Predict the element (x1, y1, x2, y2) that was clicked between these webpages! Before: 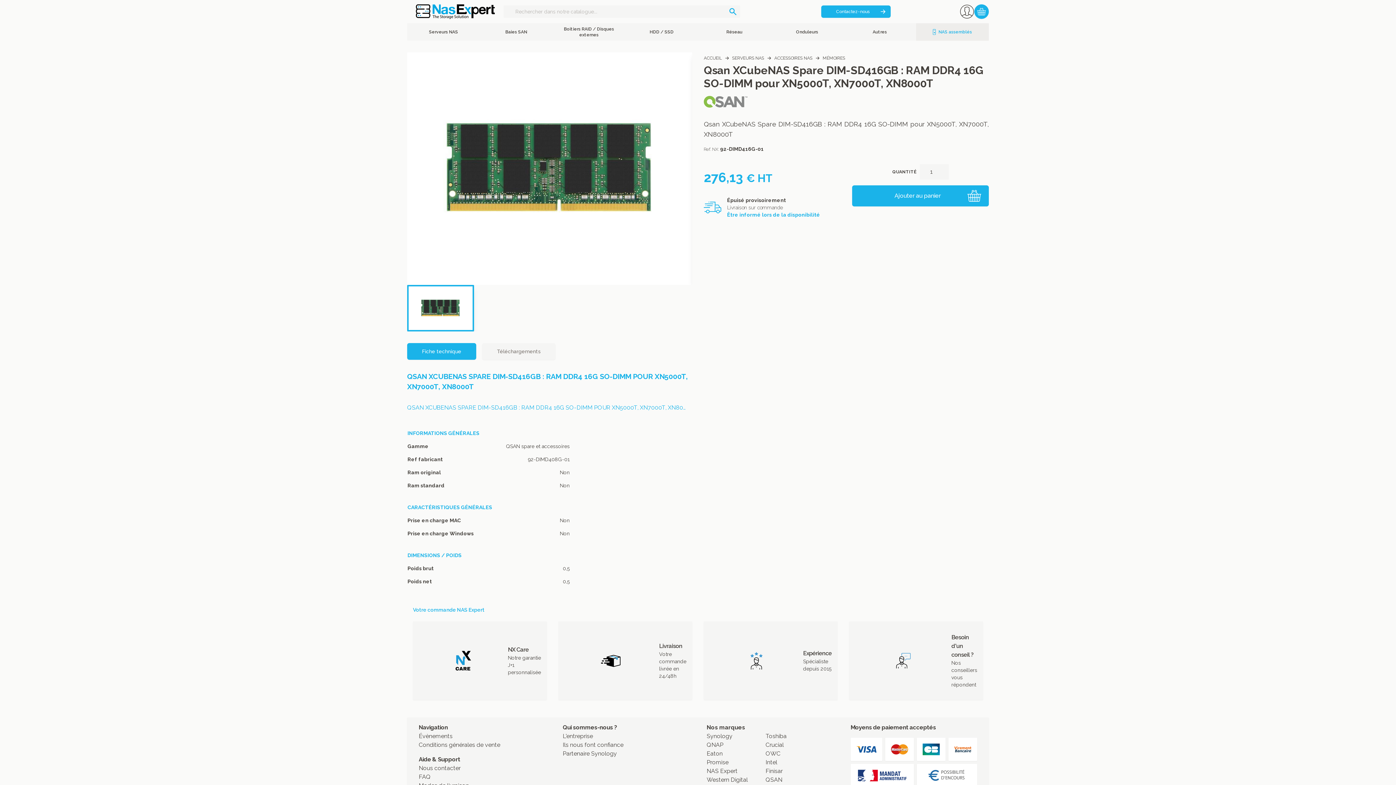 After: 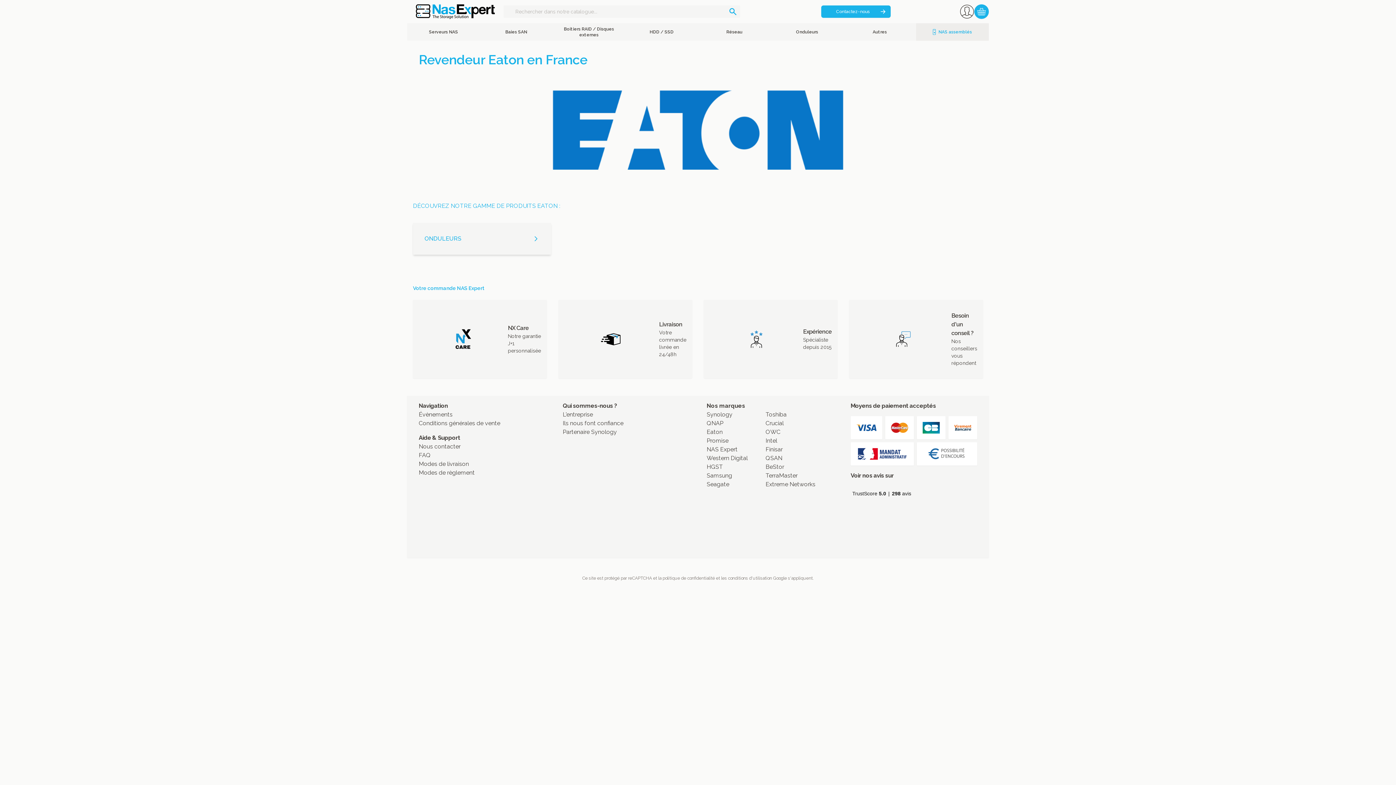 Action: label: Eaton bbox: (706, 750, 722, 757)